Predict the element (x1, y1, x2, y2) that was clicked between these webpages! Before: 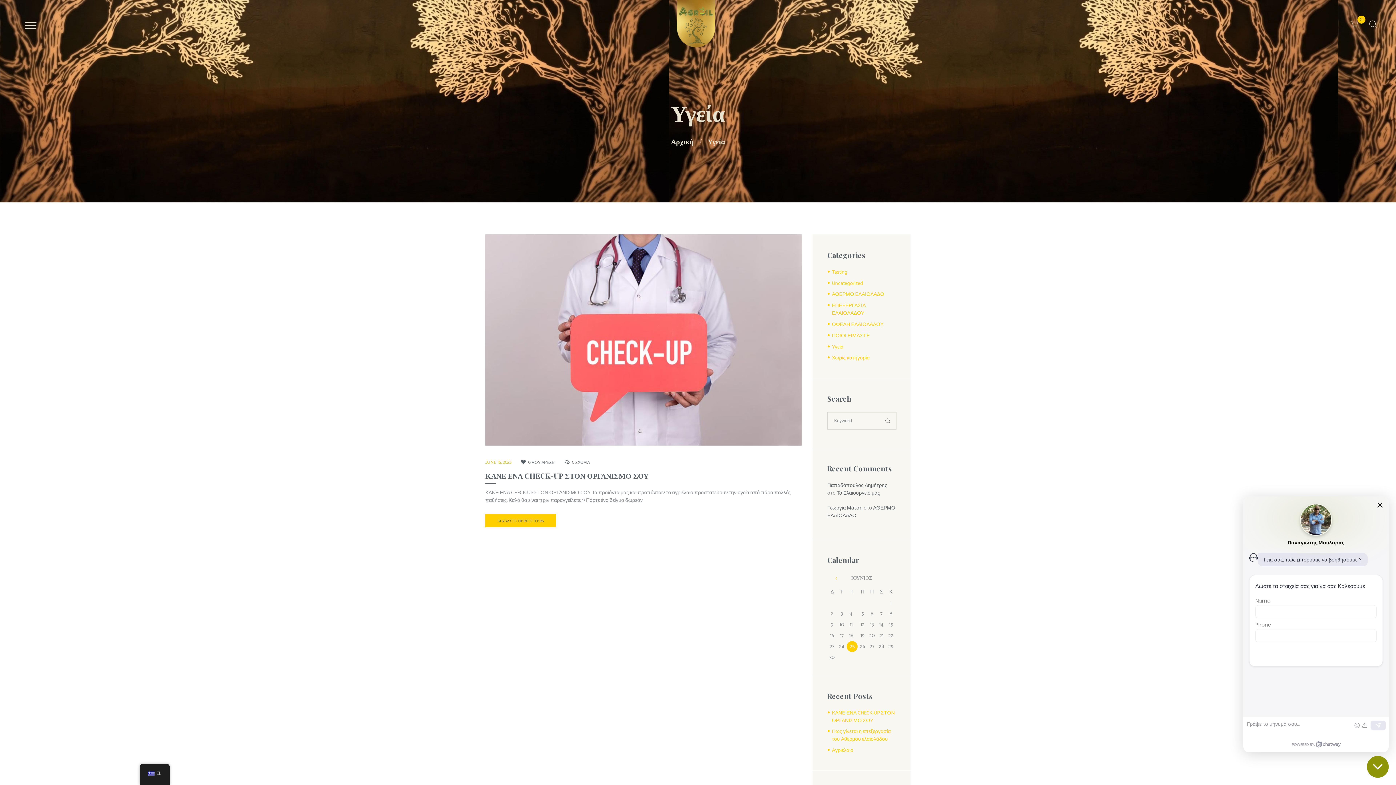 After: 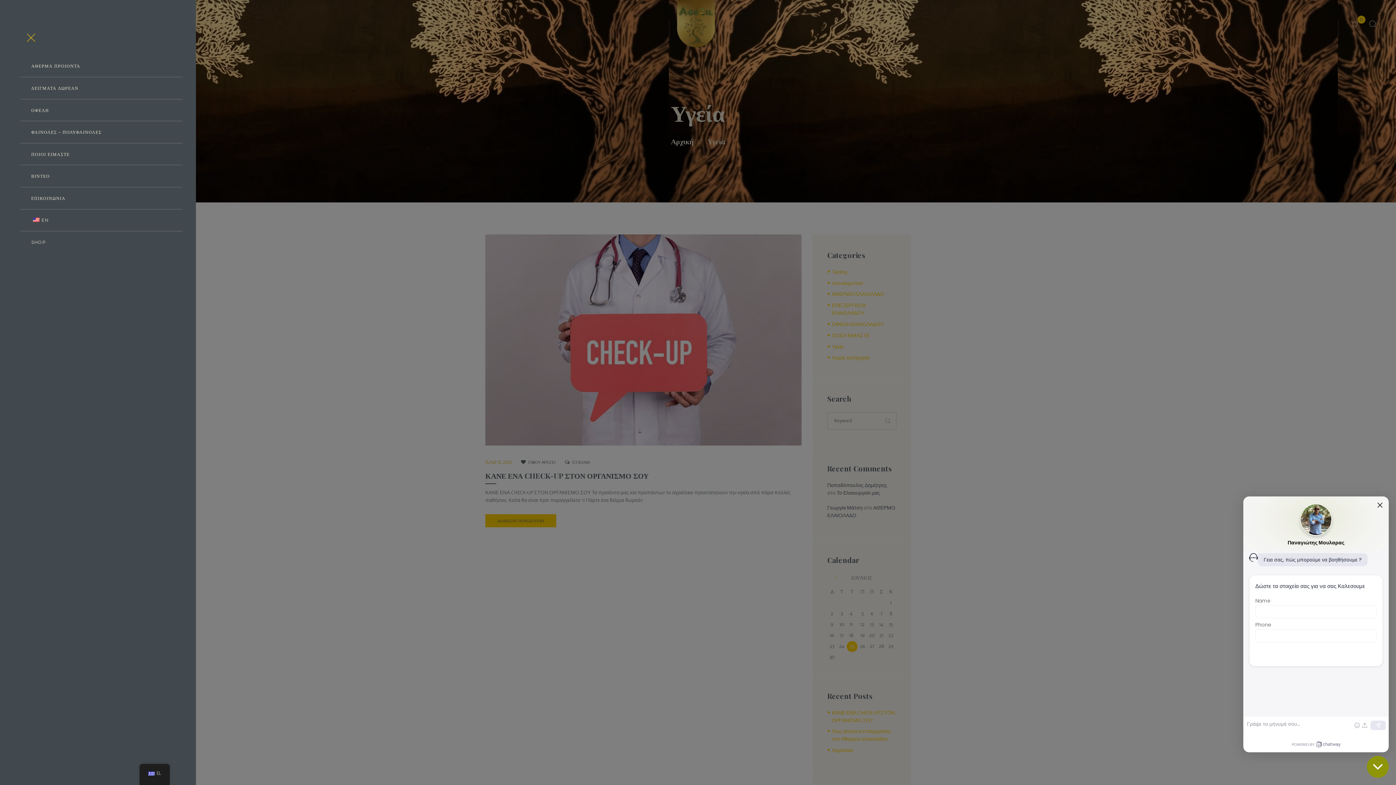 Action: bbox: (15, 0, 42, 48)